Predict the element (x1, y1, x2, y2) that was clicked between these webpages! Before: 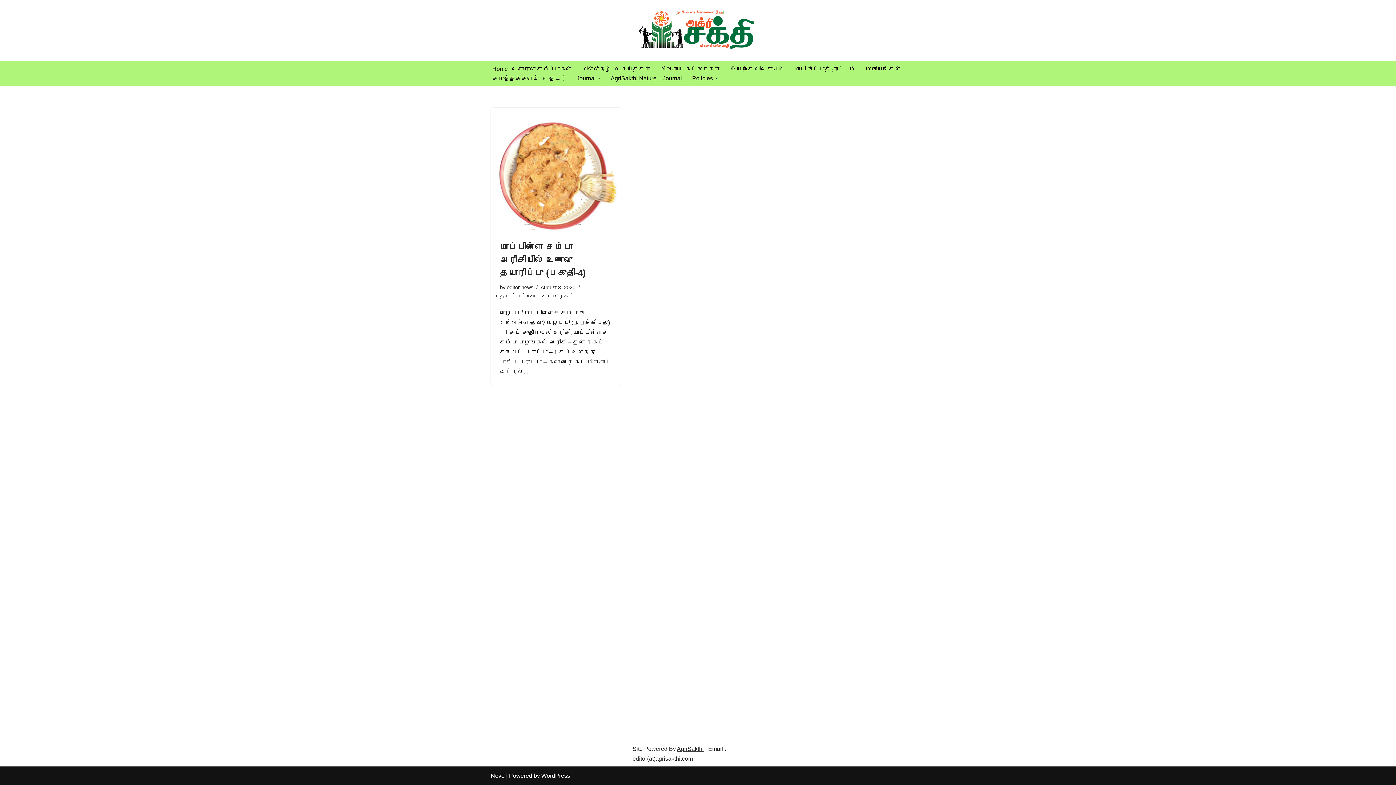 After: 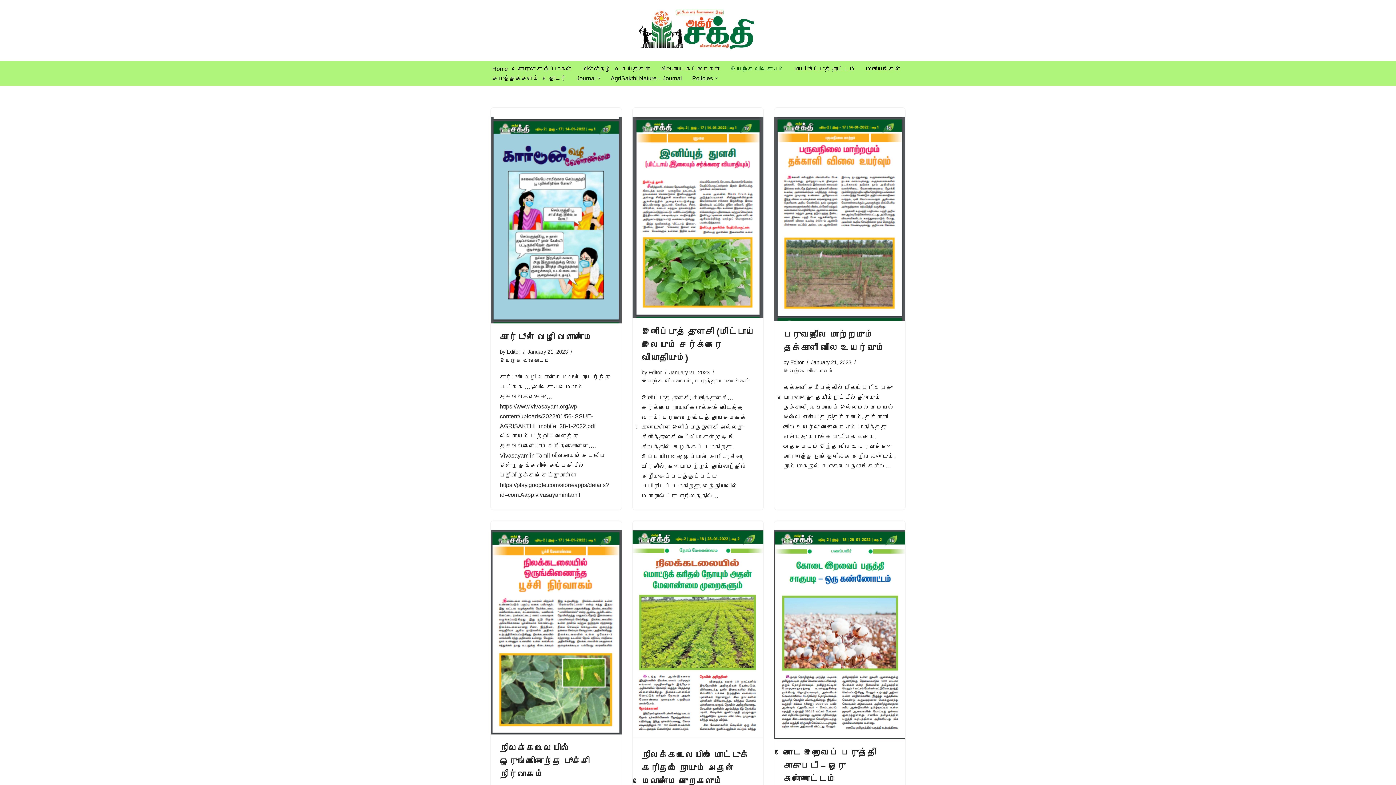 Action: label: இயற்கை விவசாயம் bbox: (730, 64, 784, 73)